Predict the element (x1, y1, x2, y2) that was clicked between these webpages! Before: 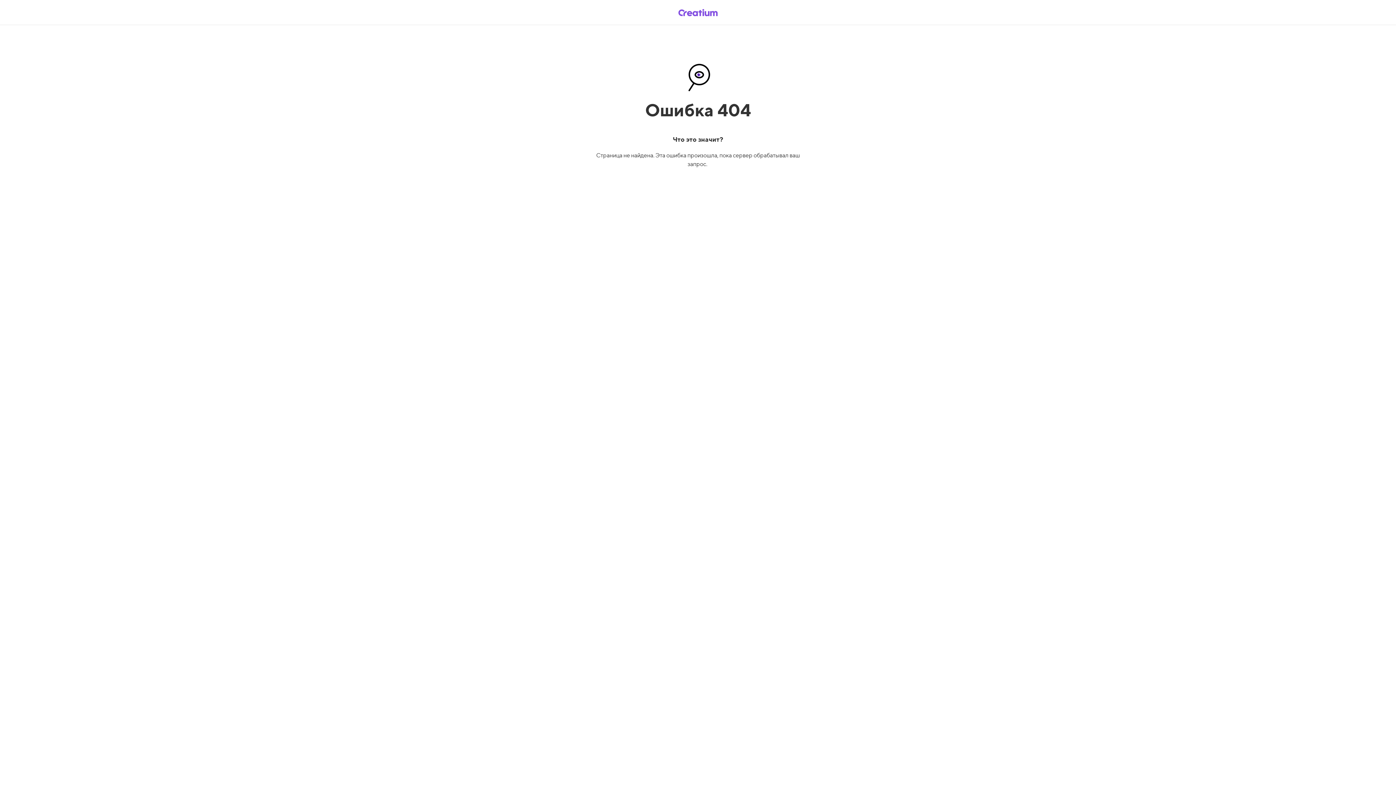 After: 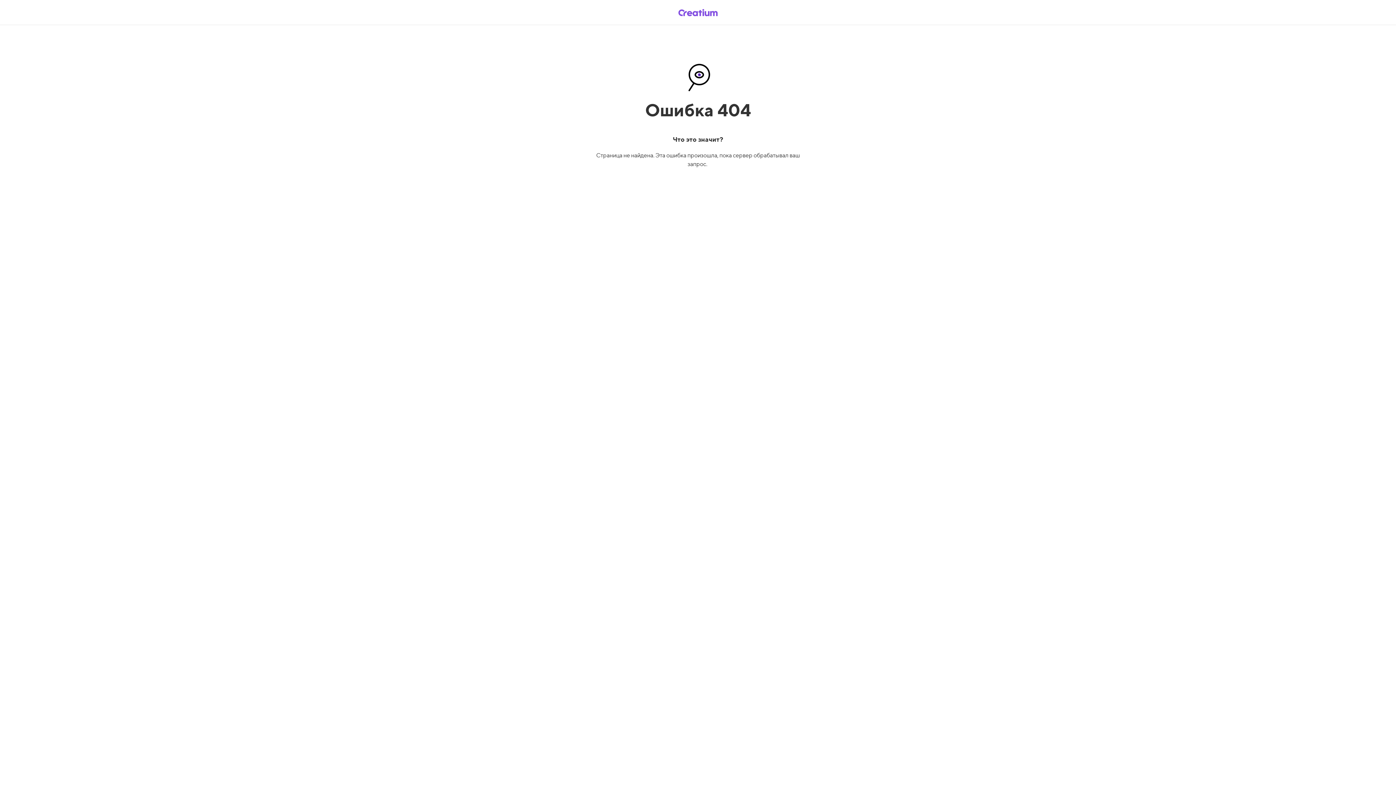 Action: bbox: (669, 5, 726, 19)